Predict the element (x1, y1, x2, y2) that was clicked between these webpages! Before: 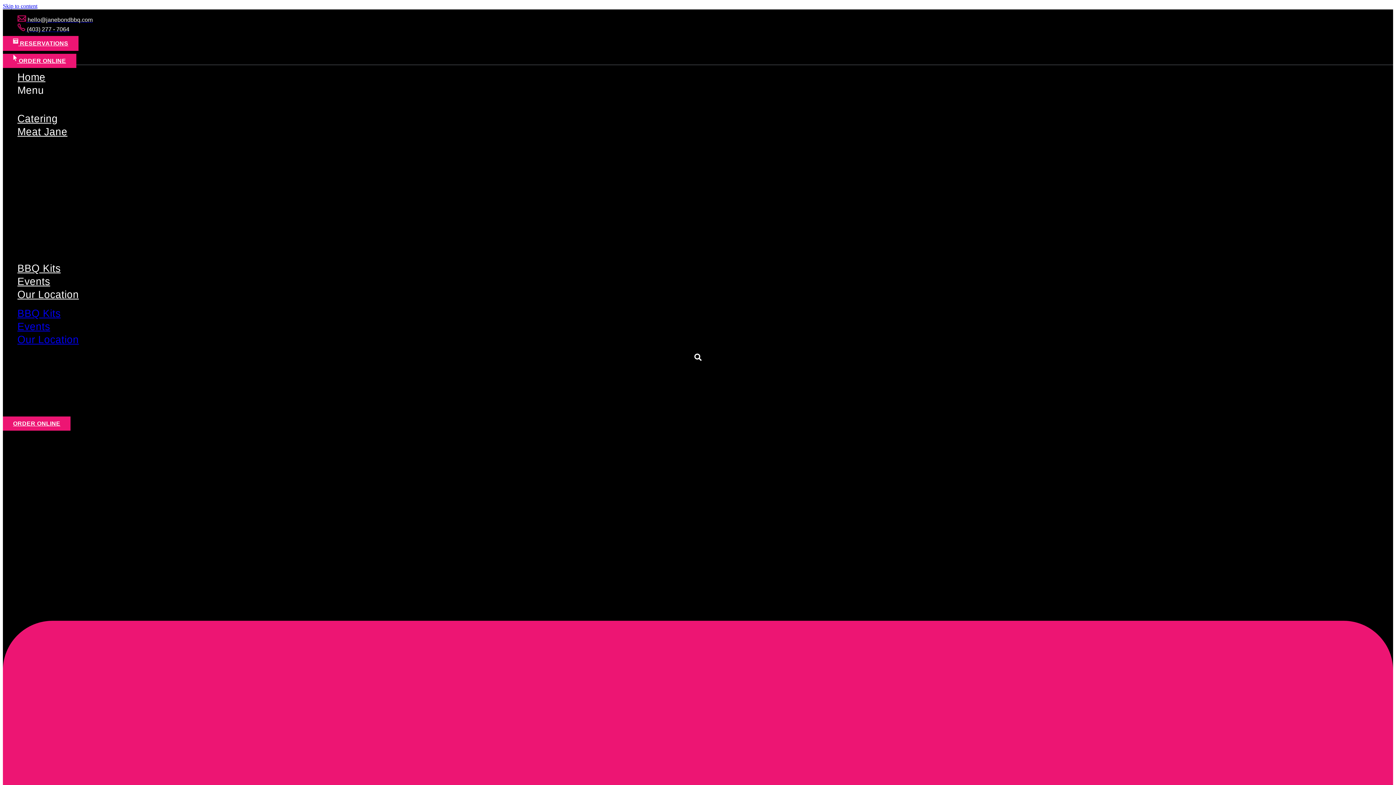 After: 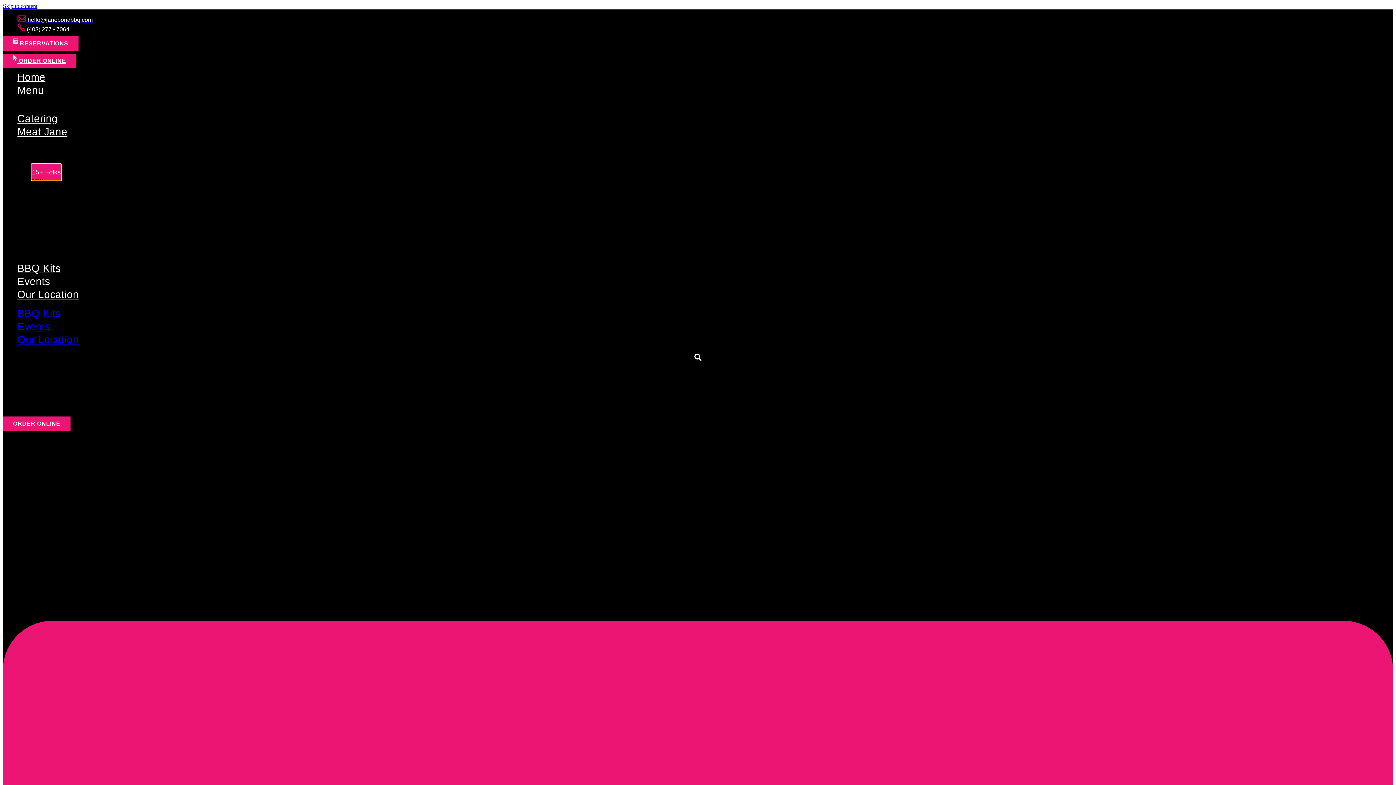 Action: label: 15+ Folks bbox: (32, 164, 60, 180)